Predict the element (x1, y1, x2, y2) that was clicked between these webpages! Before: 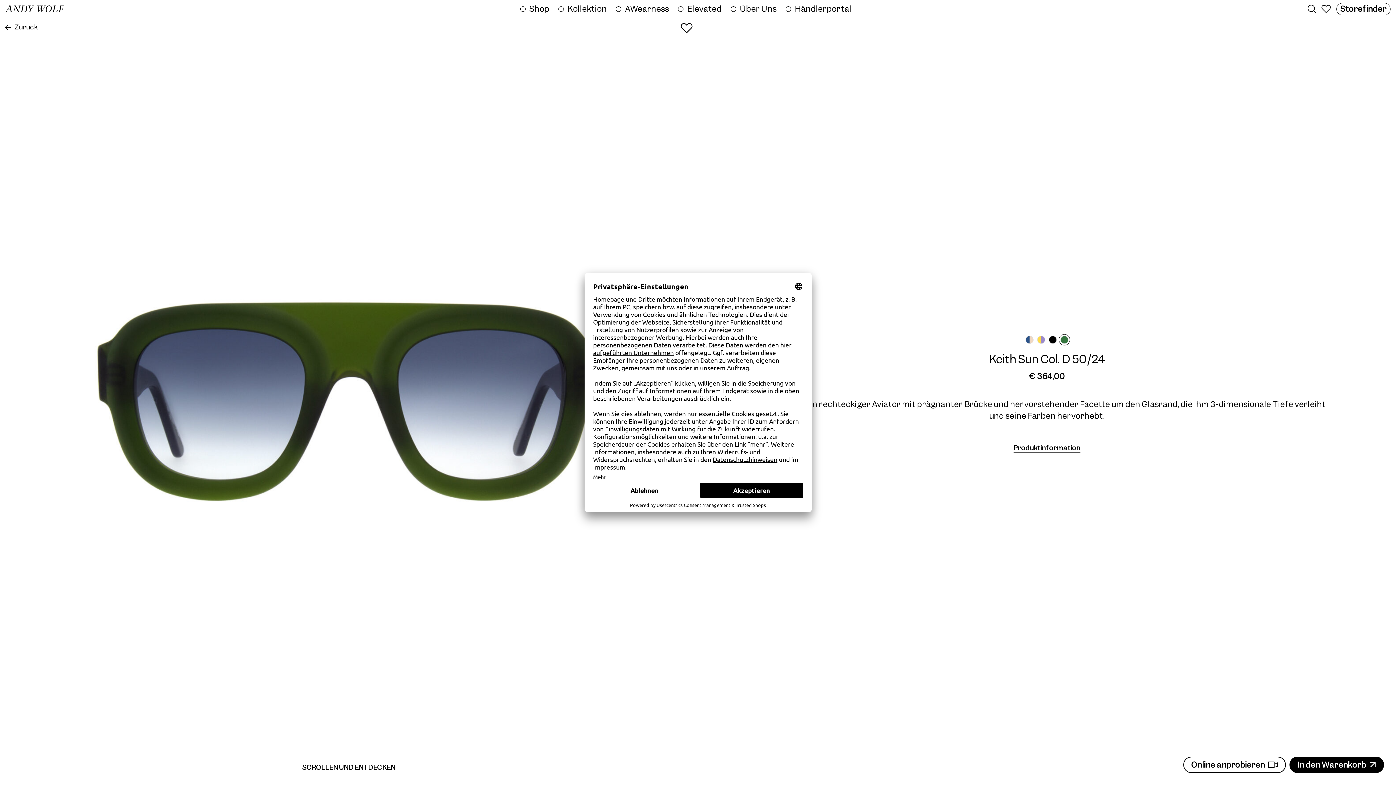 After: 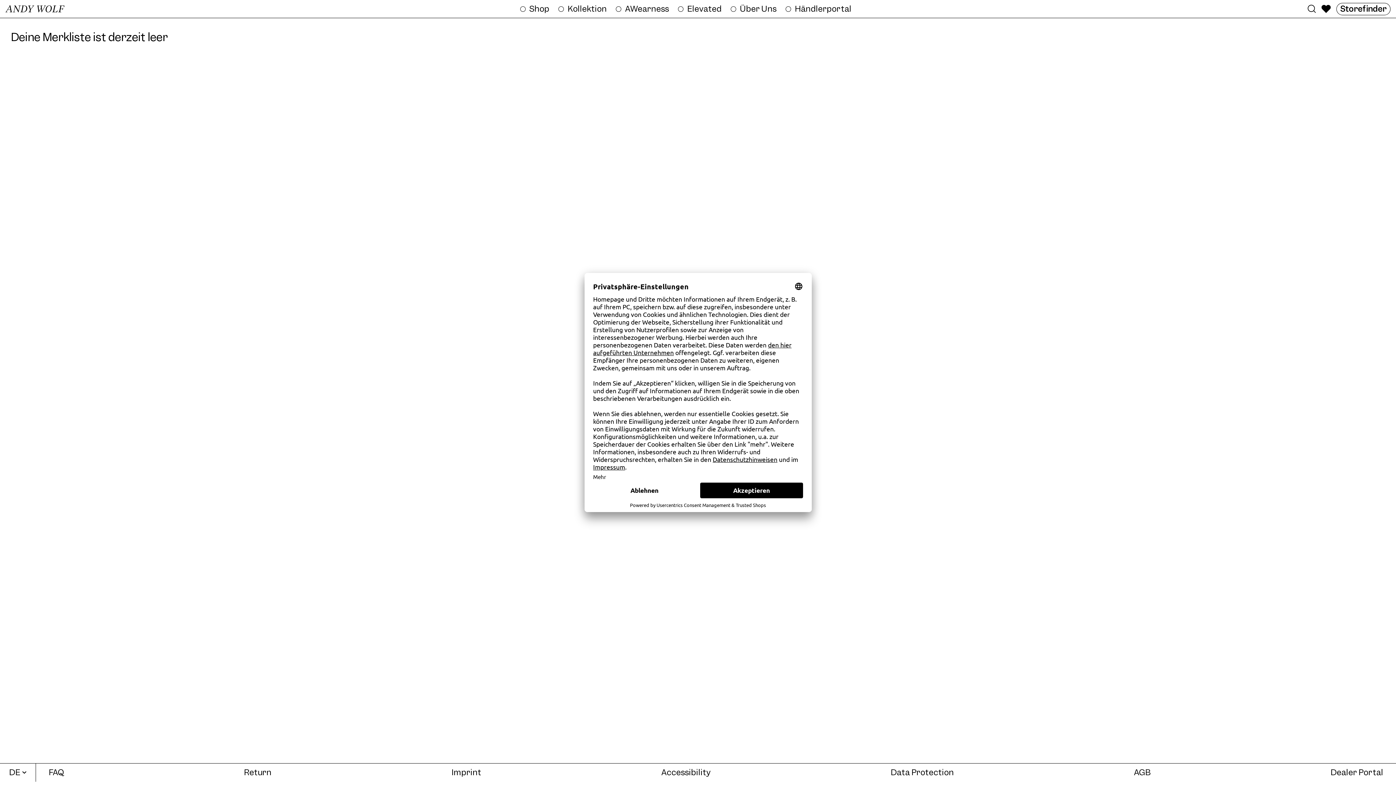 Action: bbox: (1321, 4, 1331, 13)